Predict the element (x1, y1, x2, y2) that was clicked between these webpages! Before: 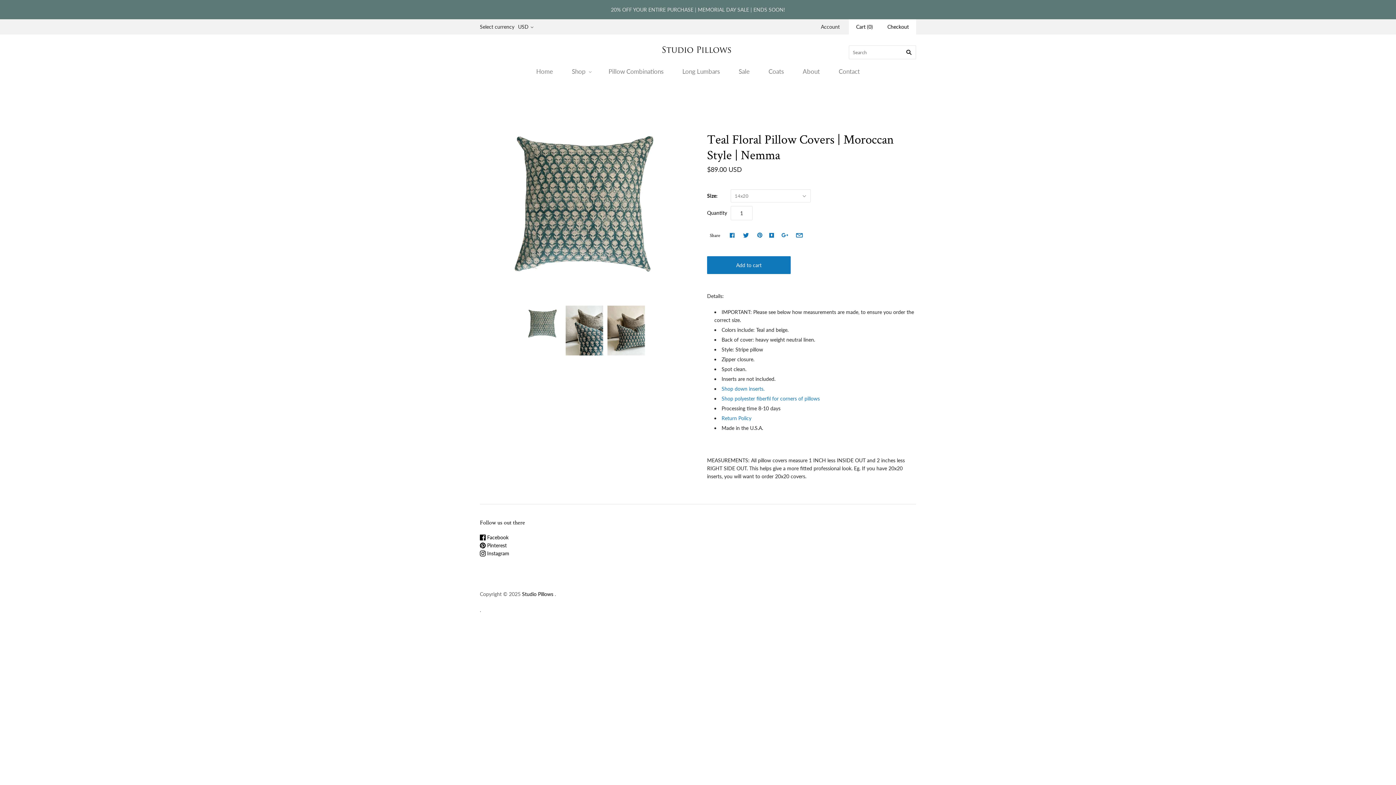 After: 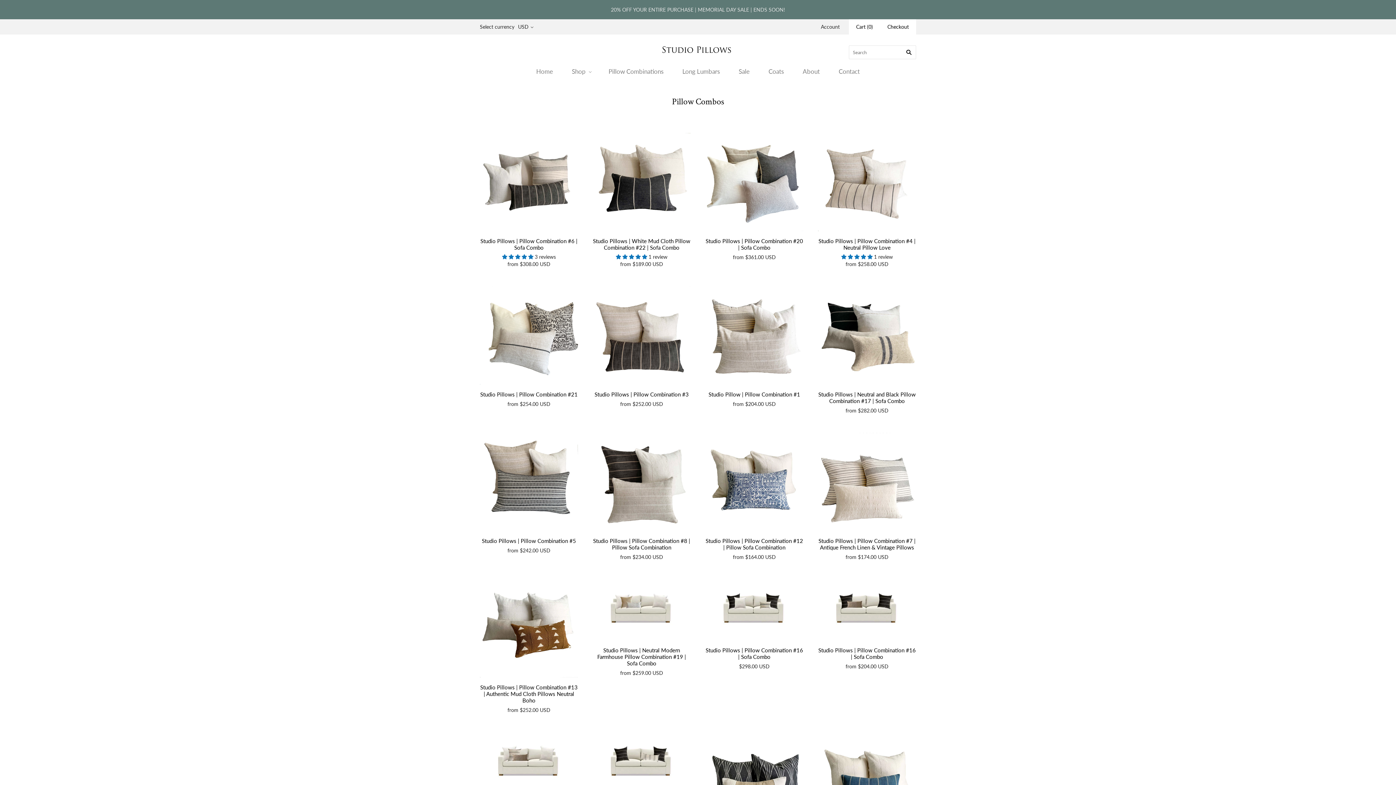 Action: bbox: (599, 60, 673, 81) label: Pillow Combinations